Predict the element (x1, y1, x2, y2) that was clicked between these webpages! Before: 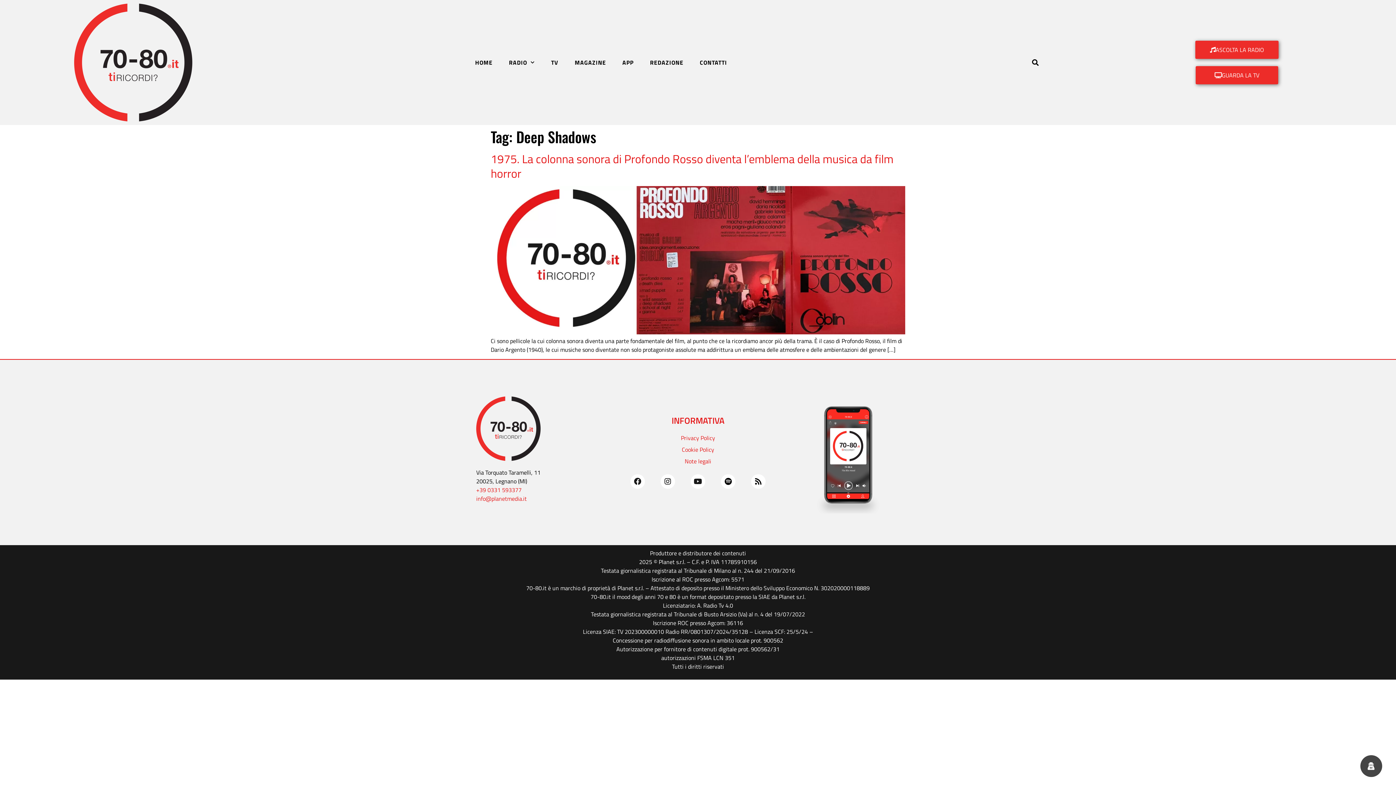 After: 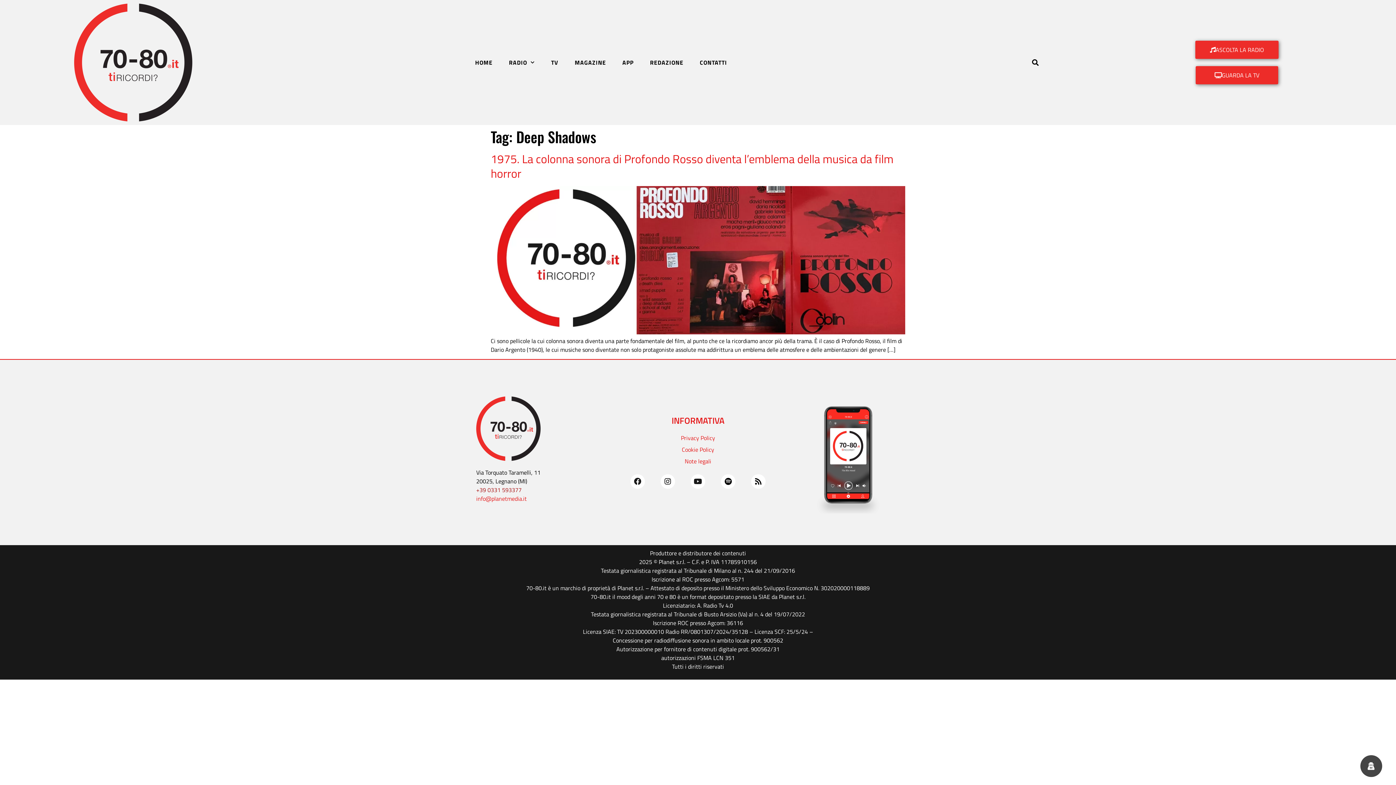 Action: bbox: (476, 485, 521, 494) label: +39 0331 593377